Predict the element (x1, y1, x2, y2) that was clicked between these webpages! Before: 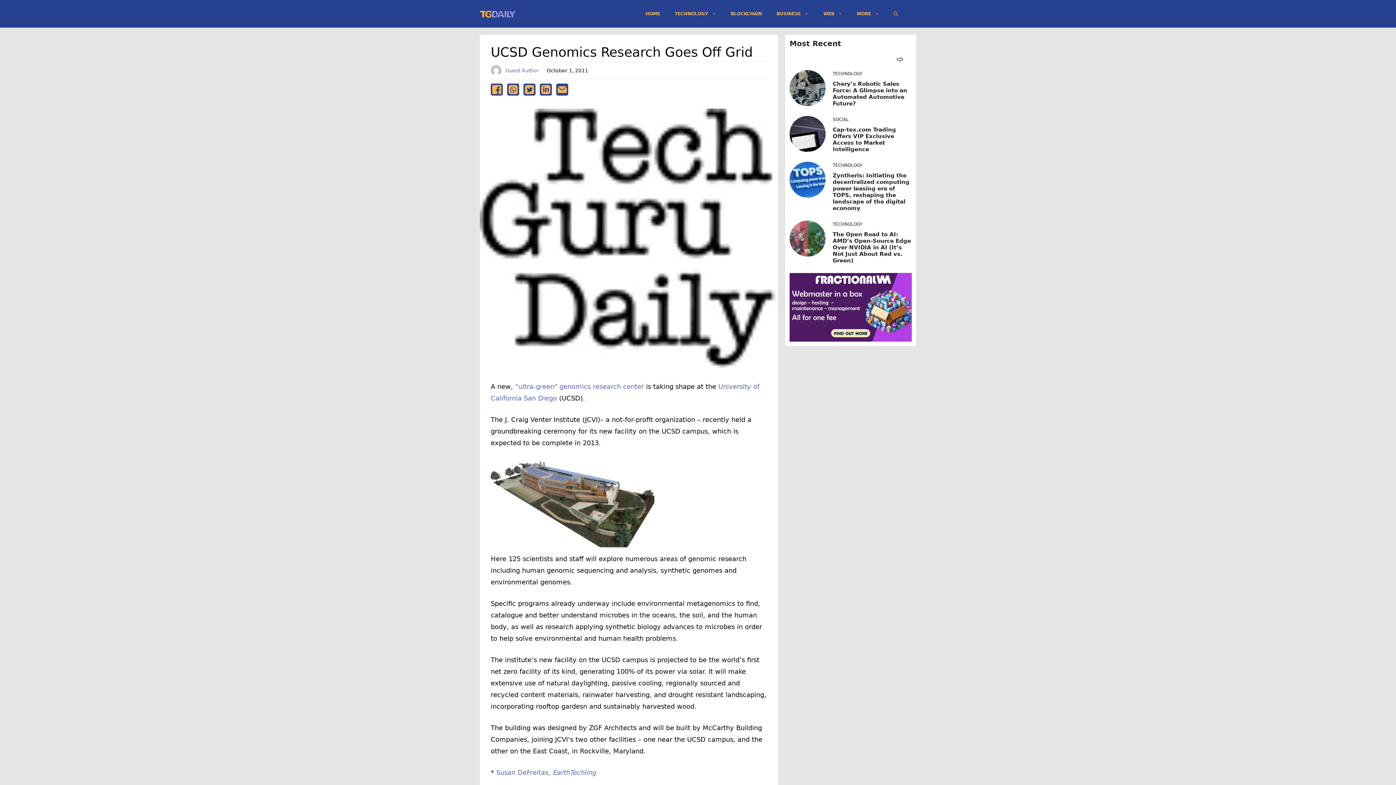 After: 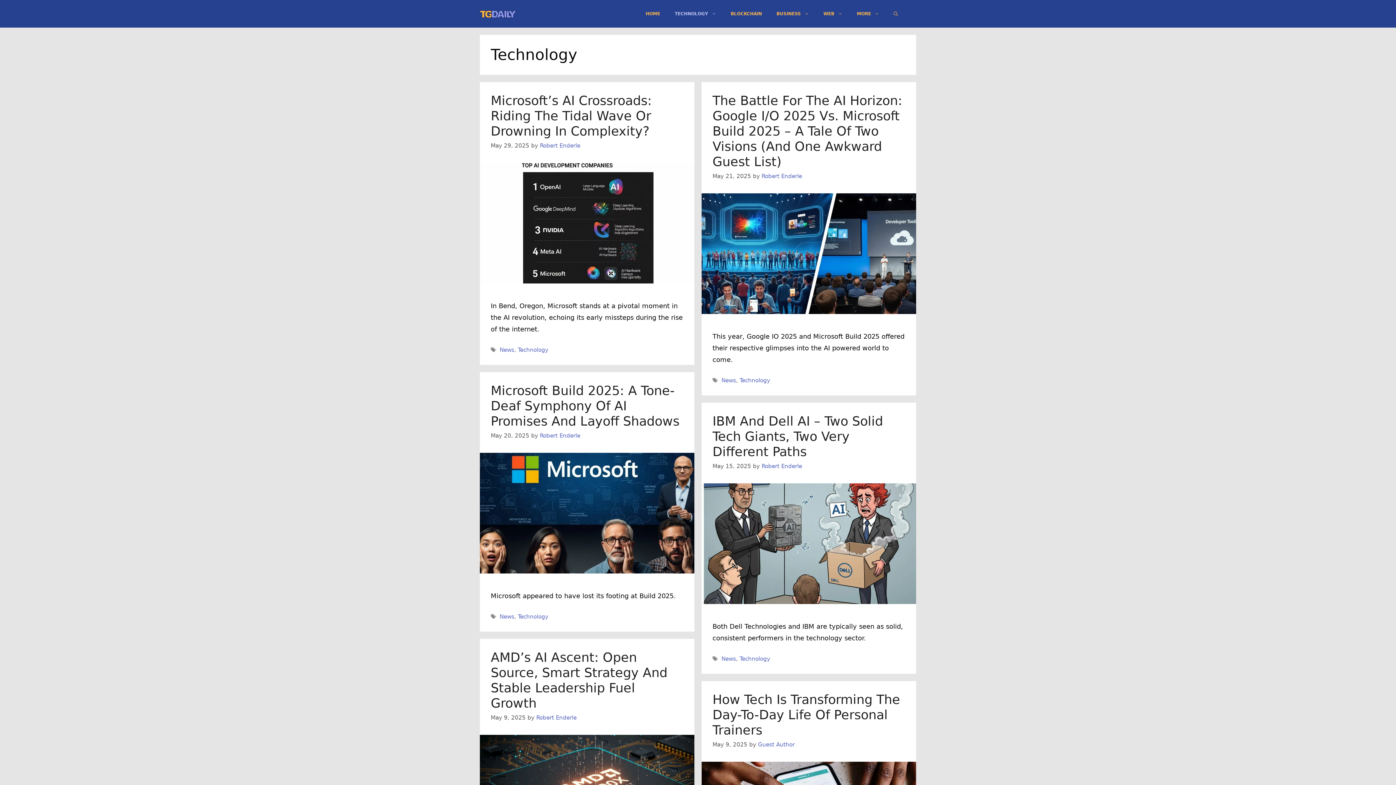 Action: bbox: (667, 2, 723, 24) label: TECHNOLOGY